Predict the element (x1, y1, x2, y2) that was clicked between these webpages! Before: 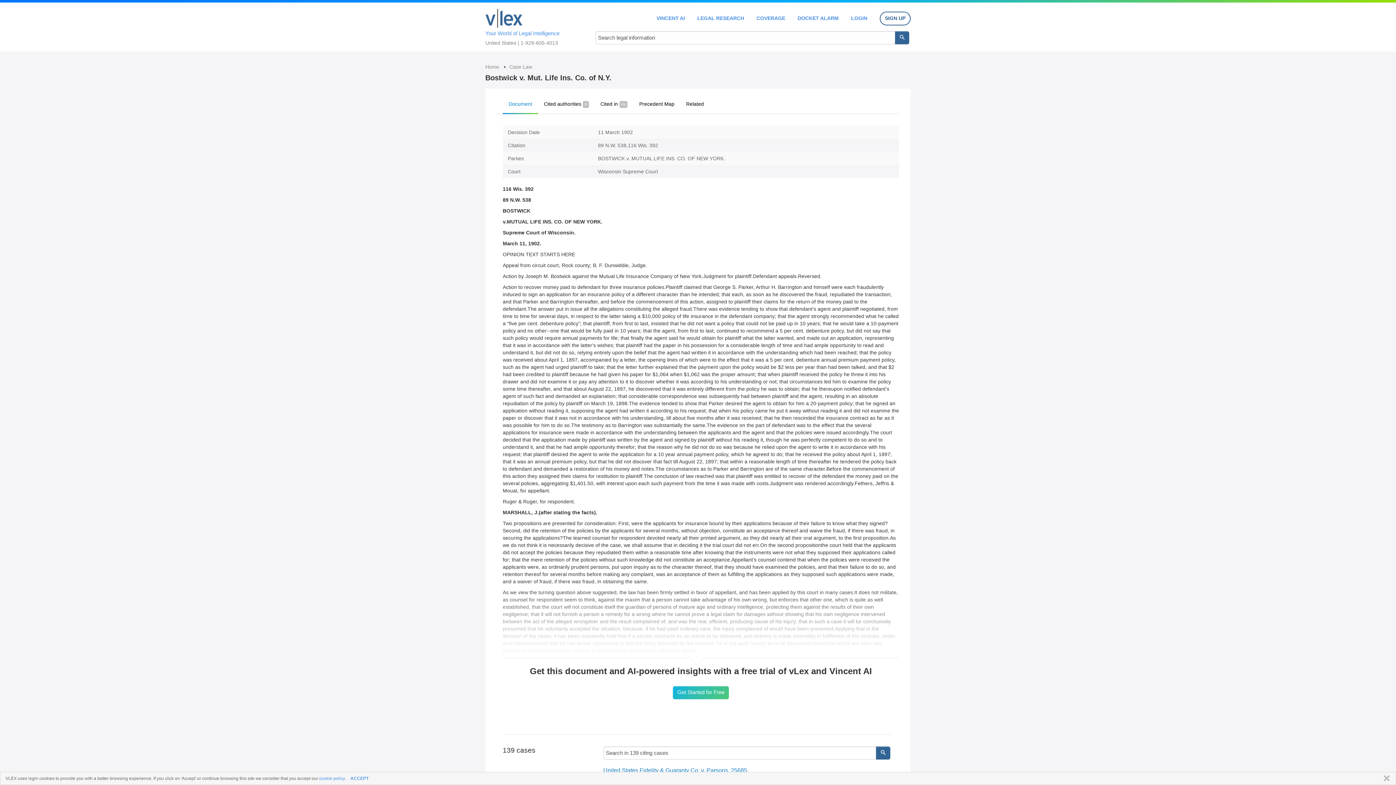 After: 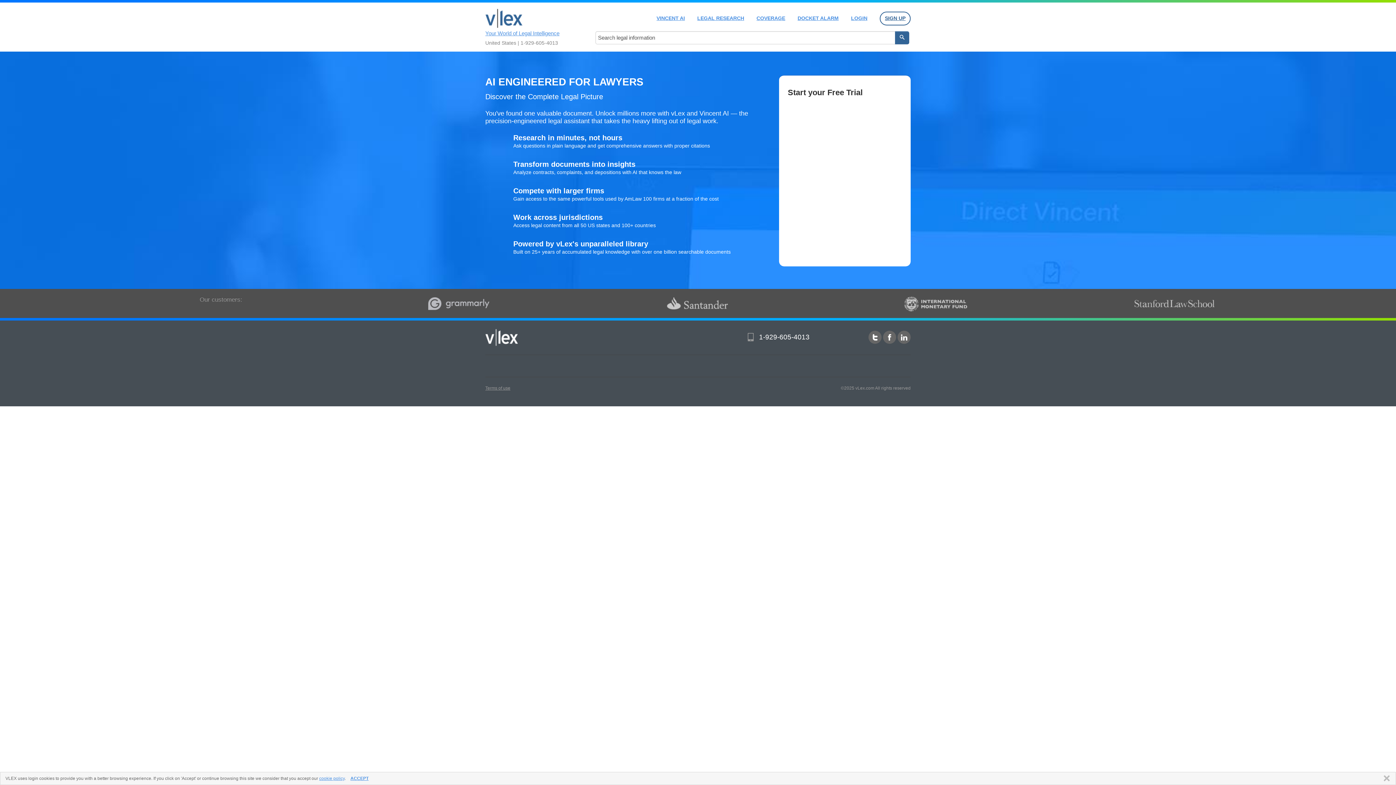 Action: bbox: (876, 746, 890, 760)